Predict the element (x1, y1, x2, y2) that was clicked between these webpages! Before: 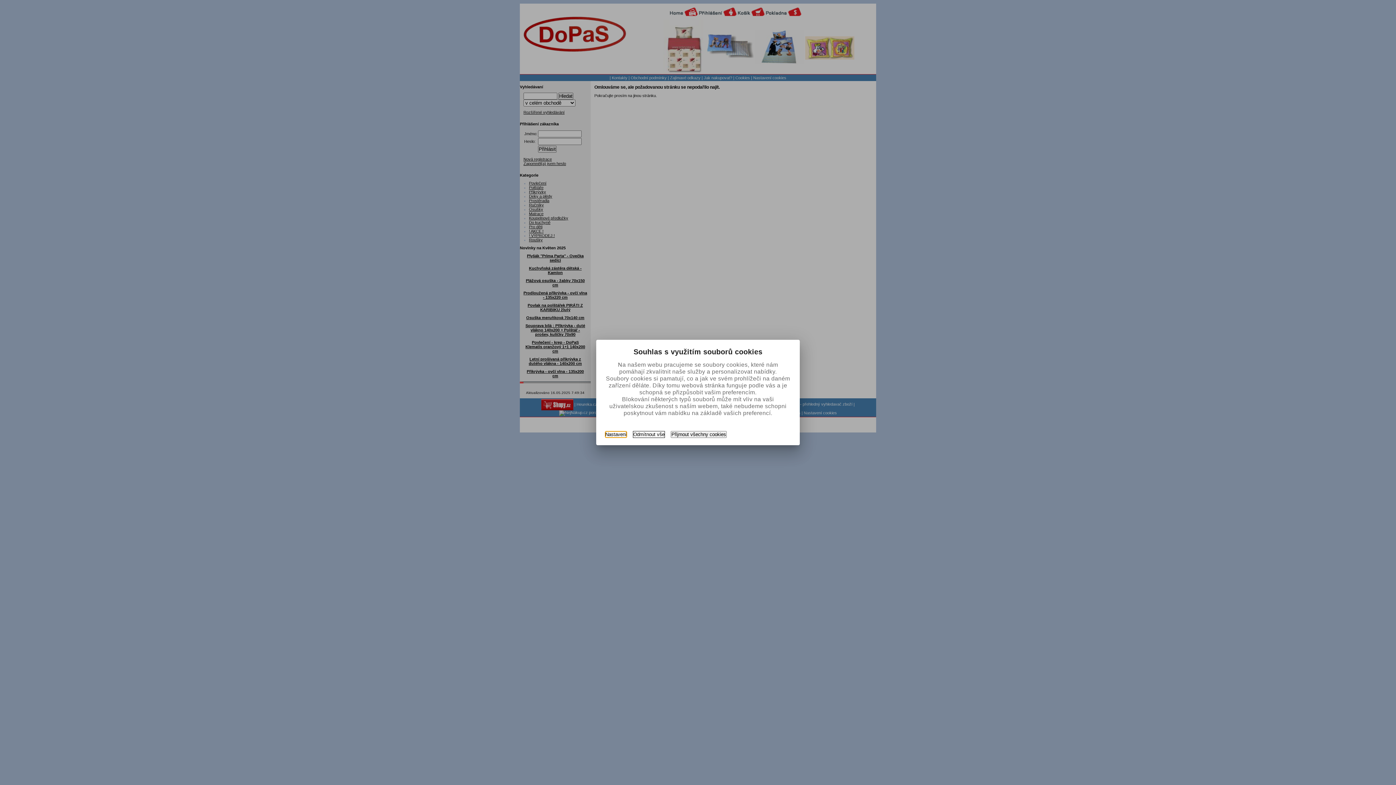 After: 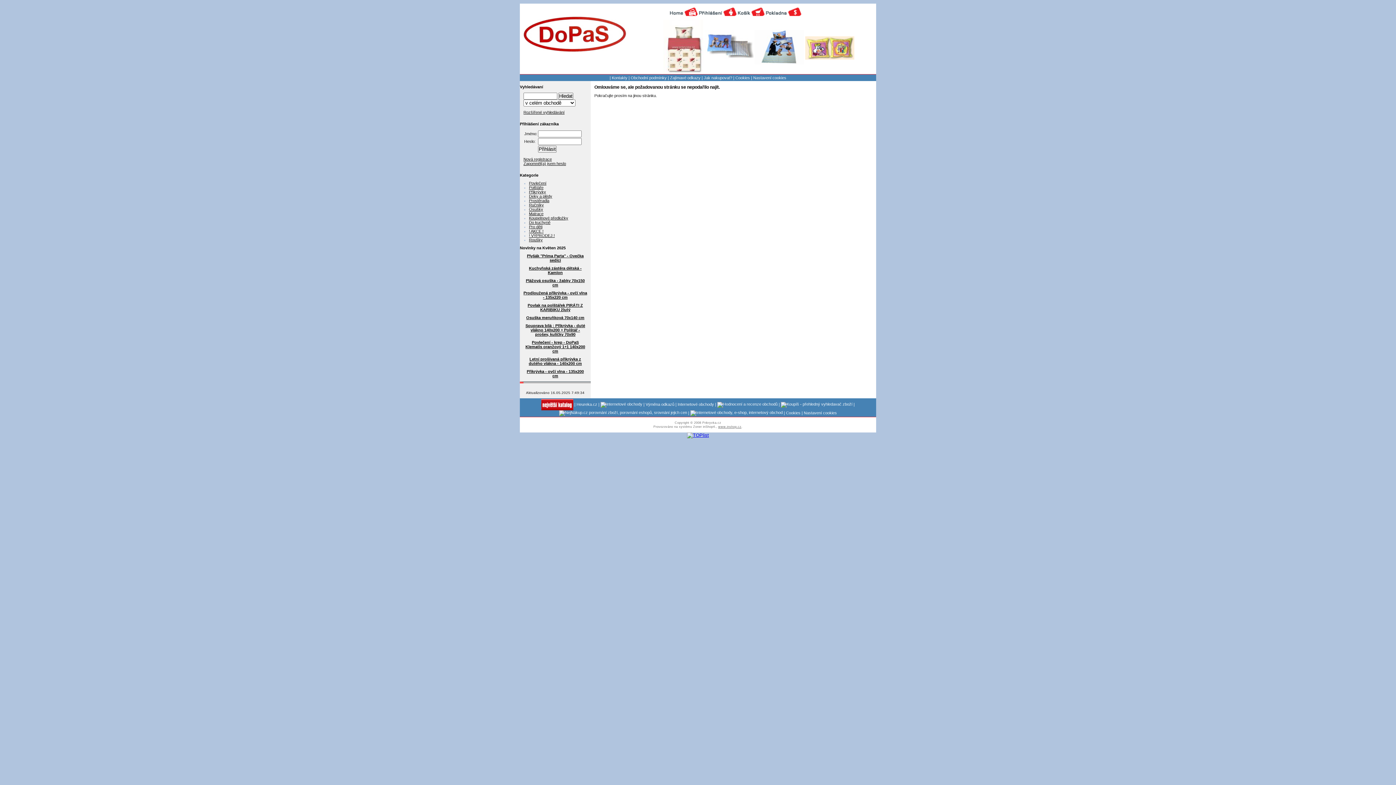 Action: bbox: (670, 431, 726, 438) label: Přijmout všechny cookies